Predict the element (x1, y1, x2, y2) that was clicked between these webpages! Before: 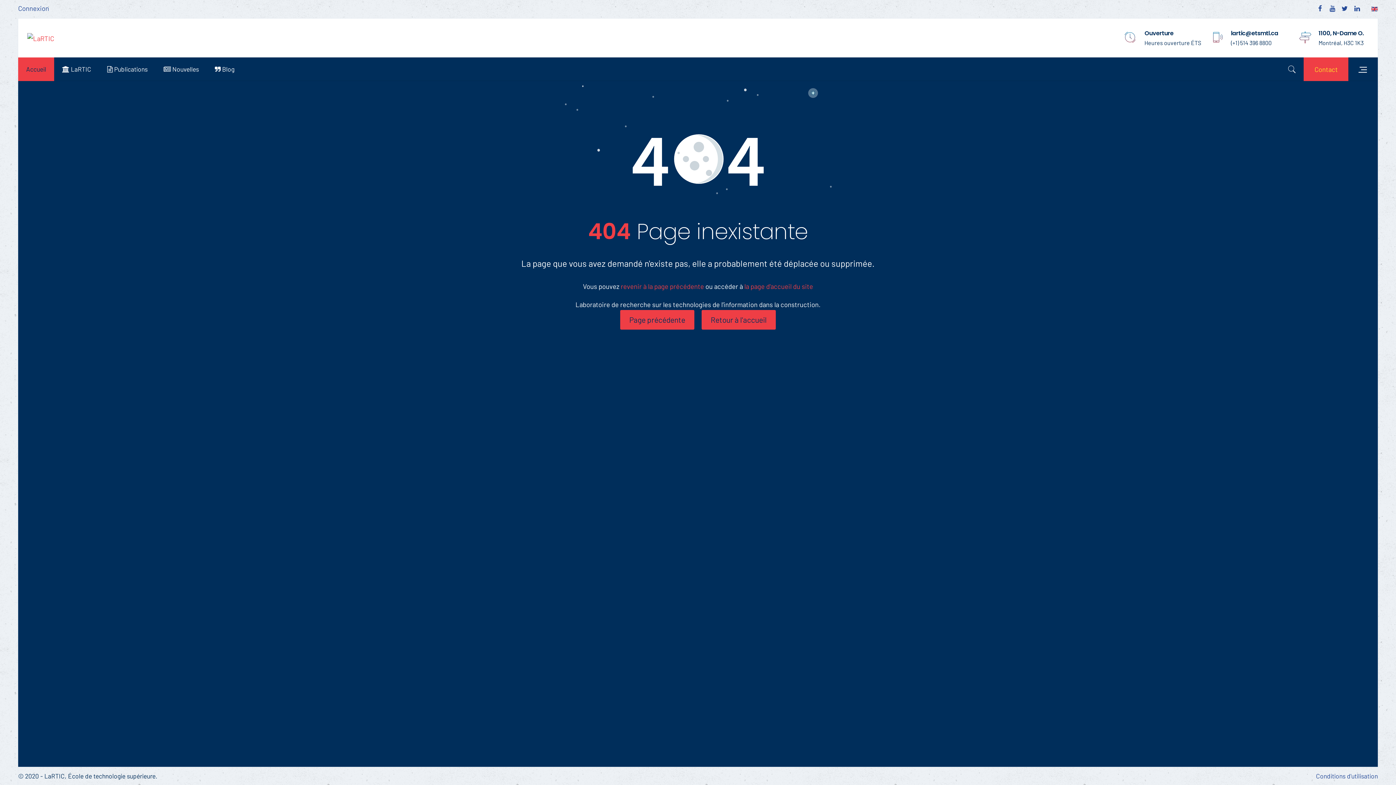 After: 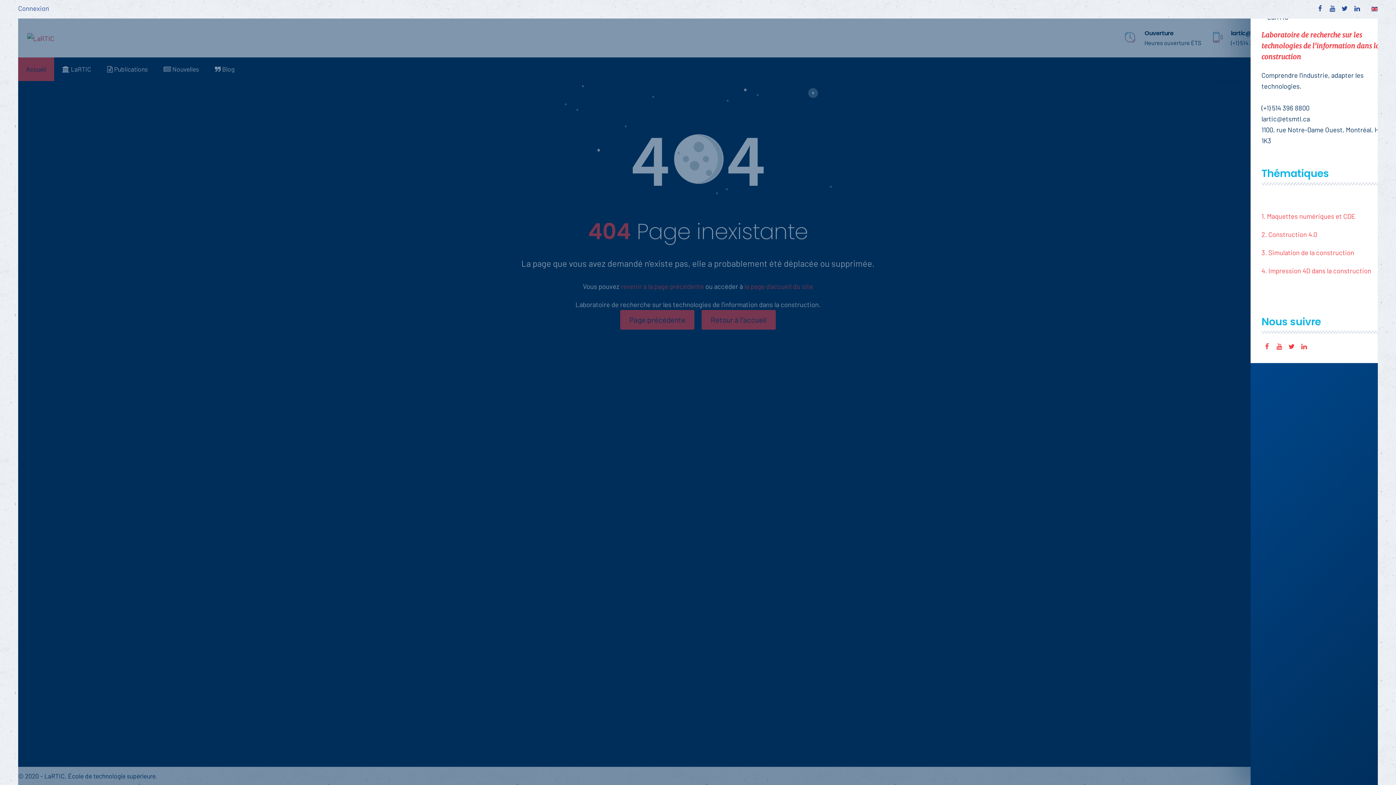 Action: bbox: (1349, 57, 1372, 81) label:  